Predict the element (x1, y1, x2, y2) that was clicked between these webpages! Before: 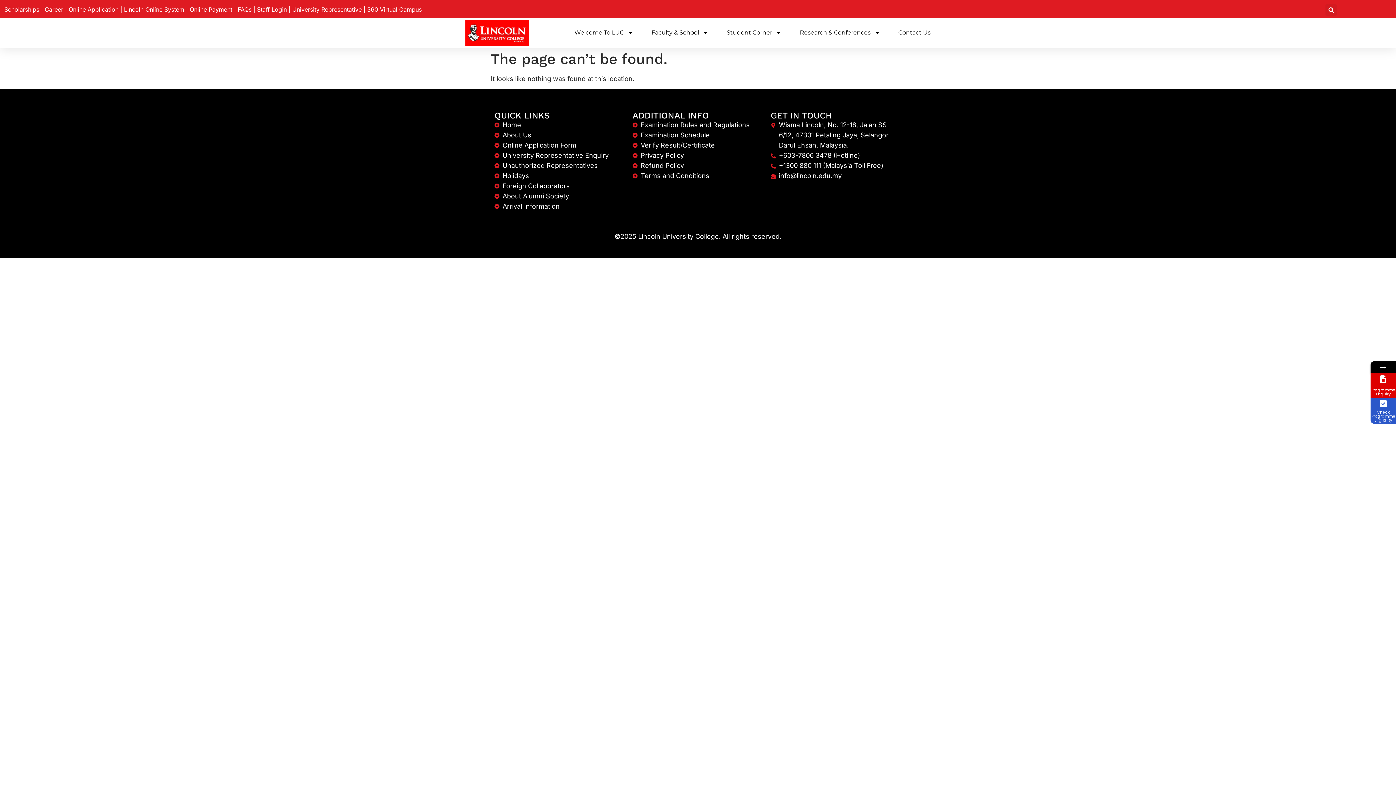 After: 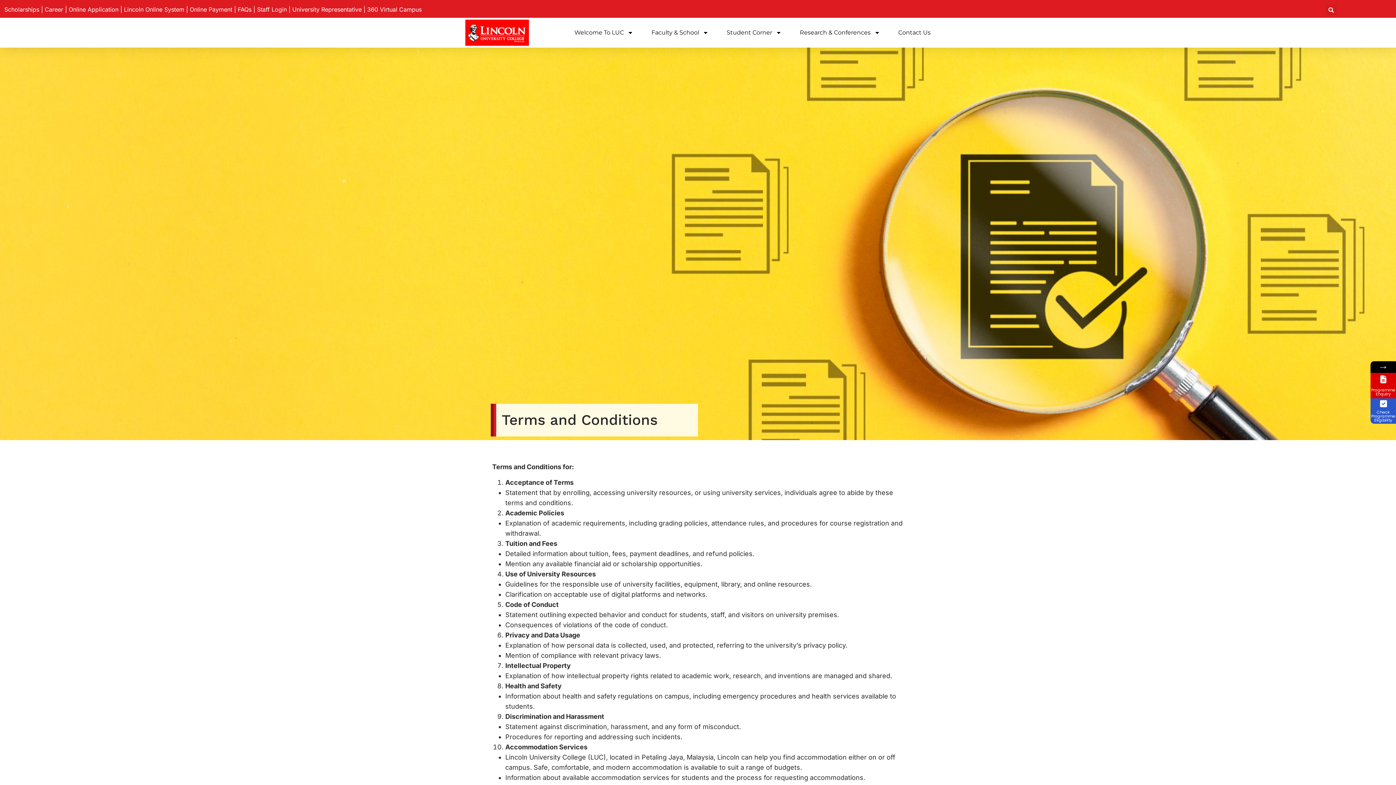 Action: label: Terms and Conditions bbox: (632, 170, 763, 181)